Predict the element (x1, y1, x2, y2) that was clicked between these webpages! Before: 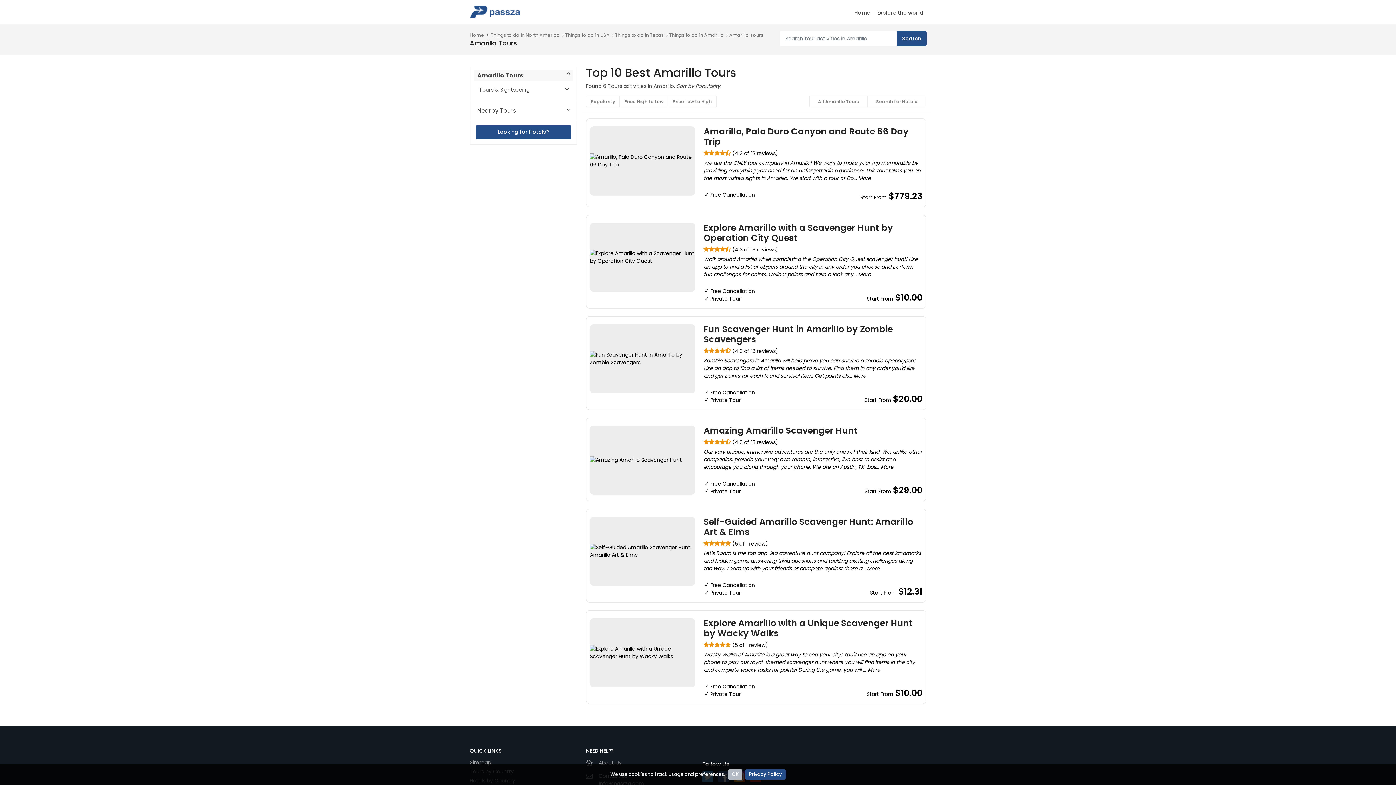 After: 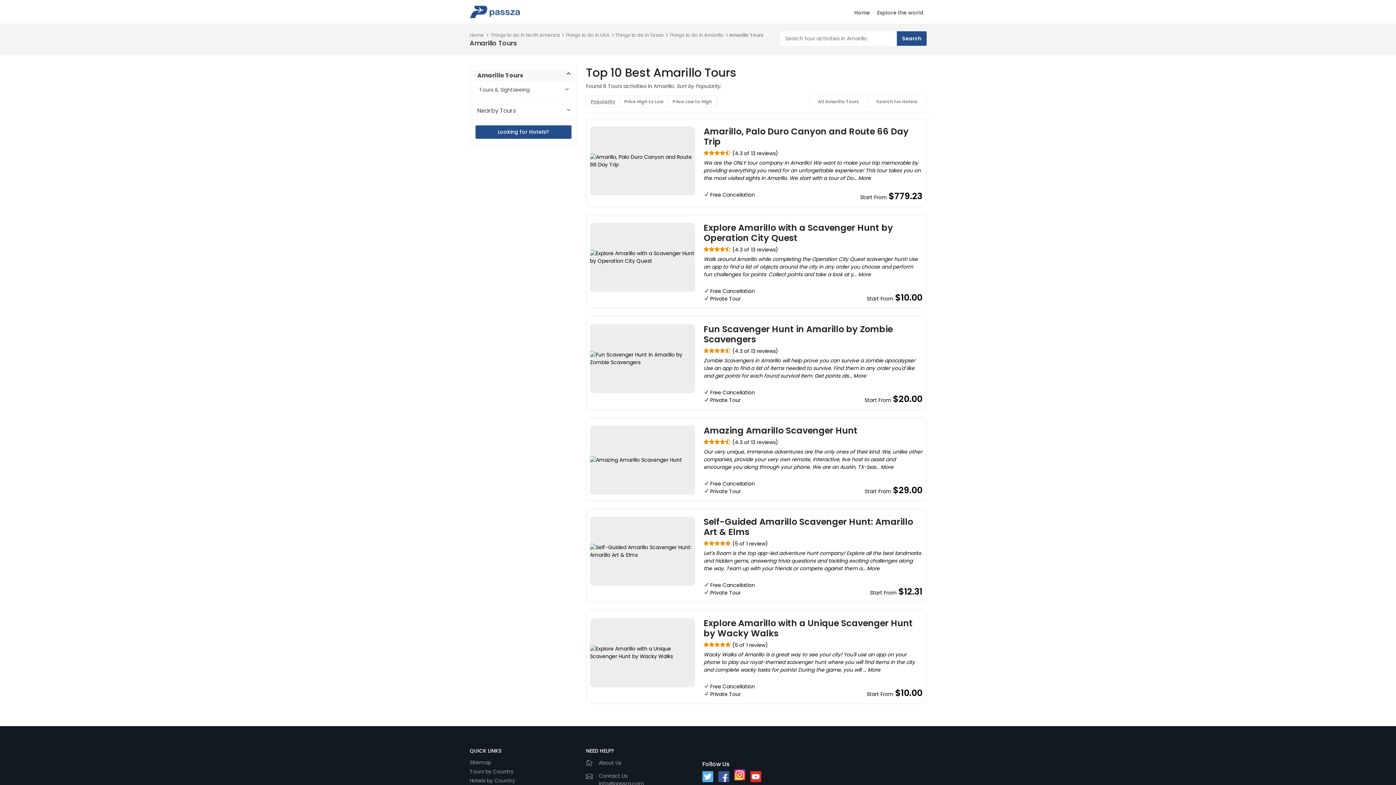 Action: label: OK bbox: (728, 769, 742, 780)